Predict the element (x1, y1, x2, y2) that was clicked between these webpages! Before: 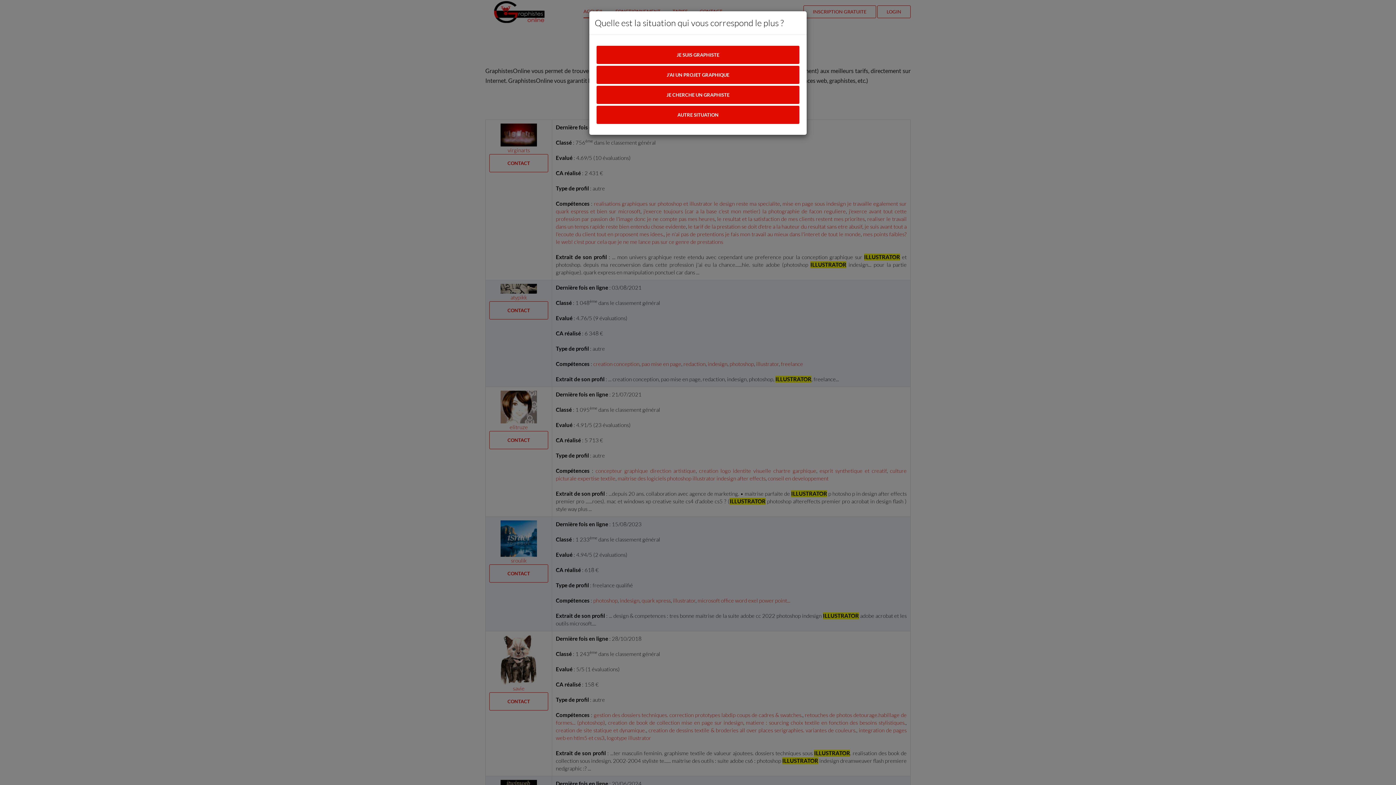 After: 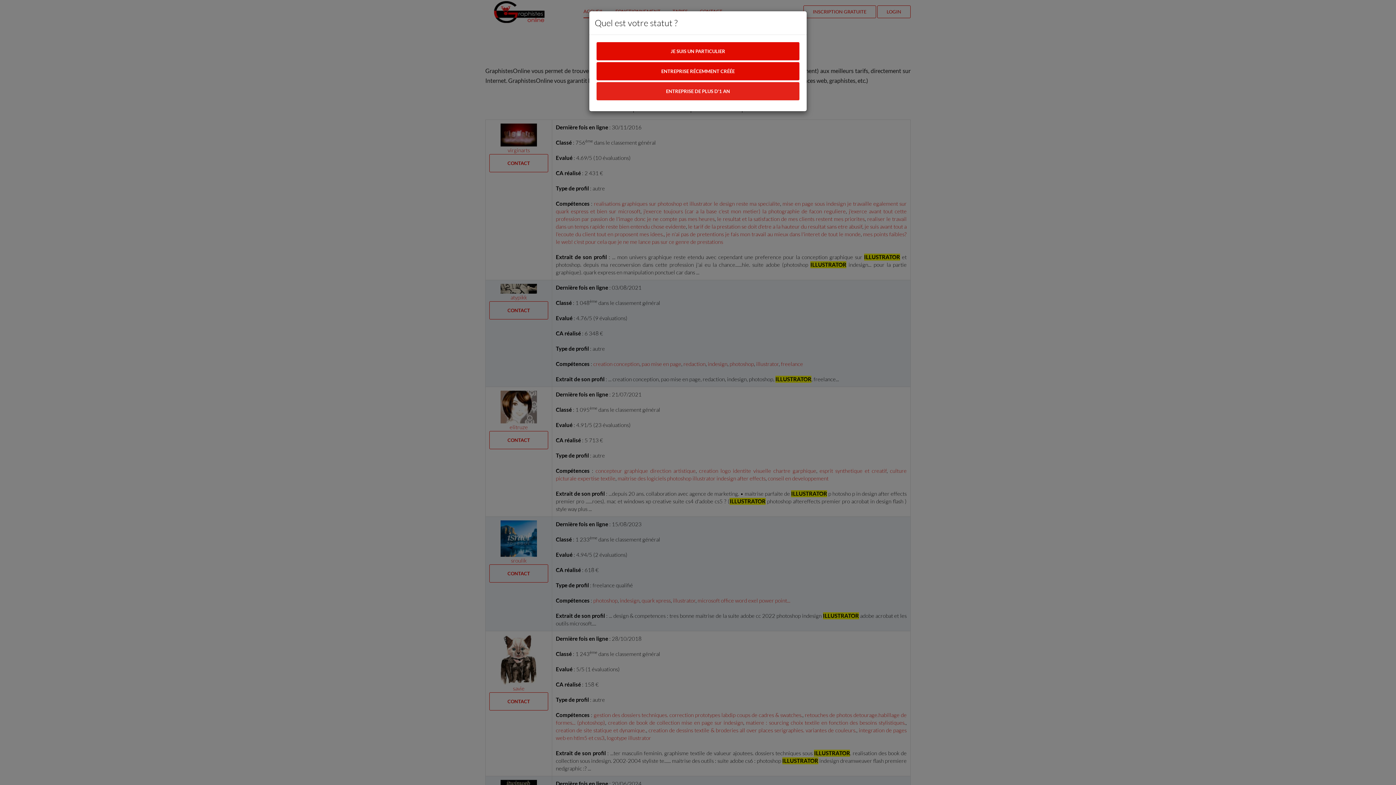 Action: bbox: (596, 85, 799, 104) label: JE CHERCHE UN GRAPHISTE